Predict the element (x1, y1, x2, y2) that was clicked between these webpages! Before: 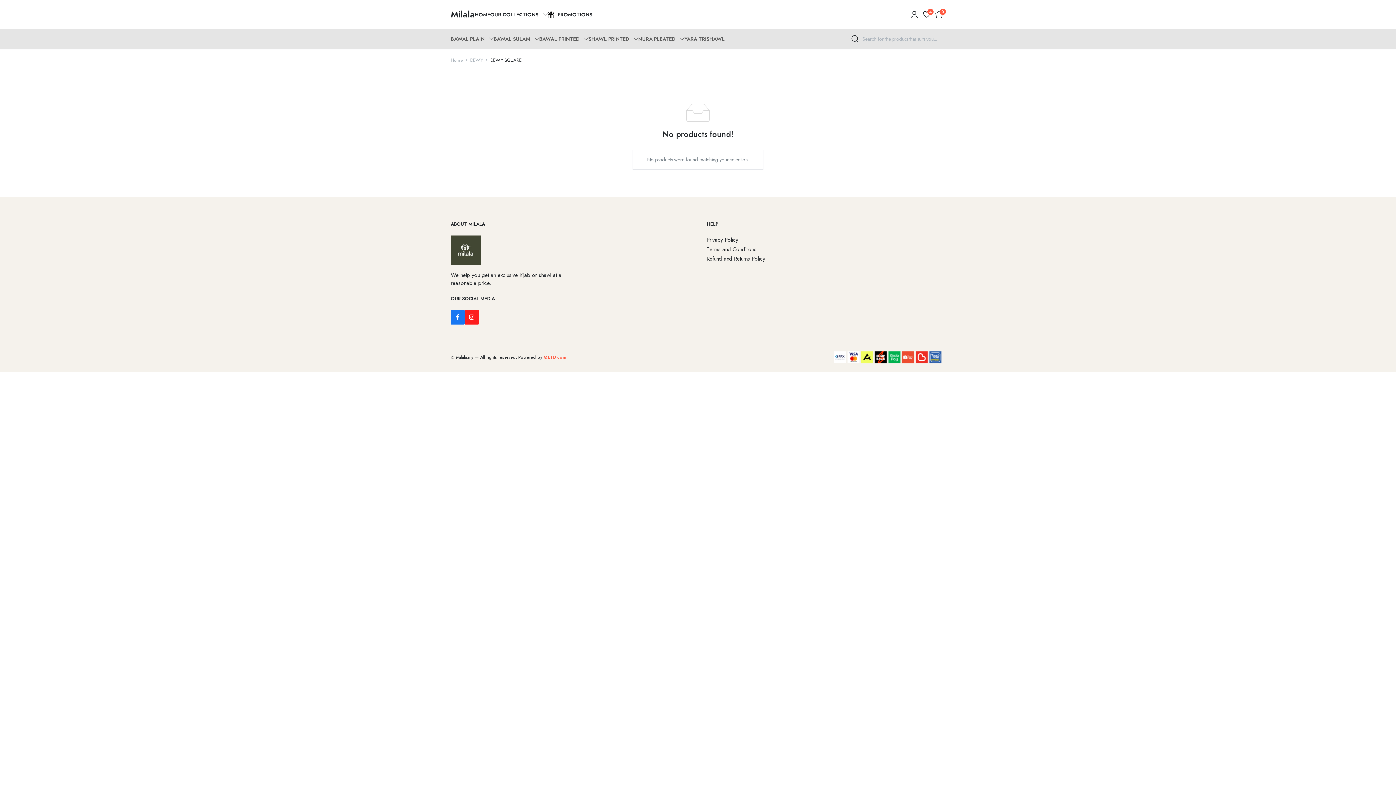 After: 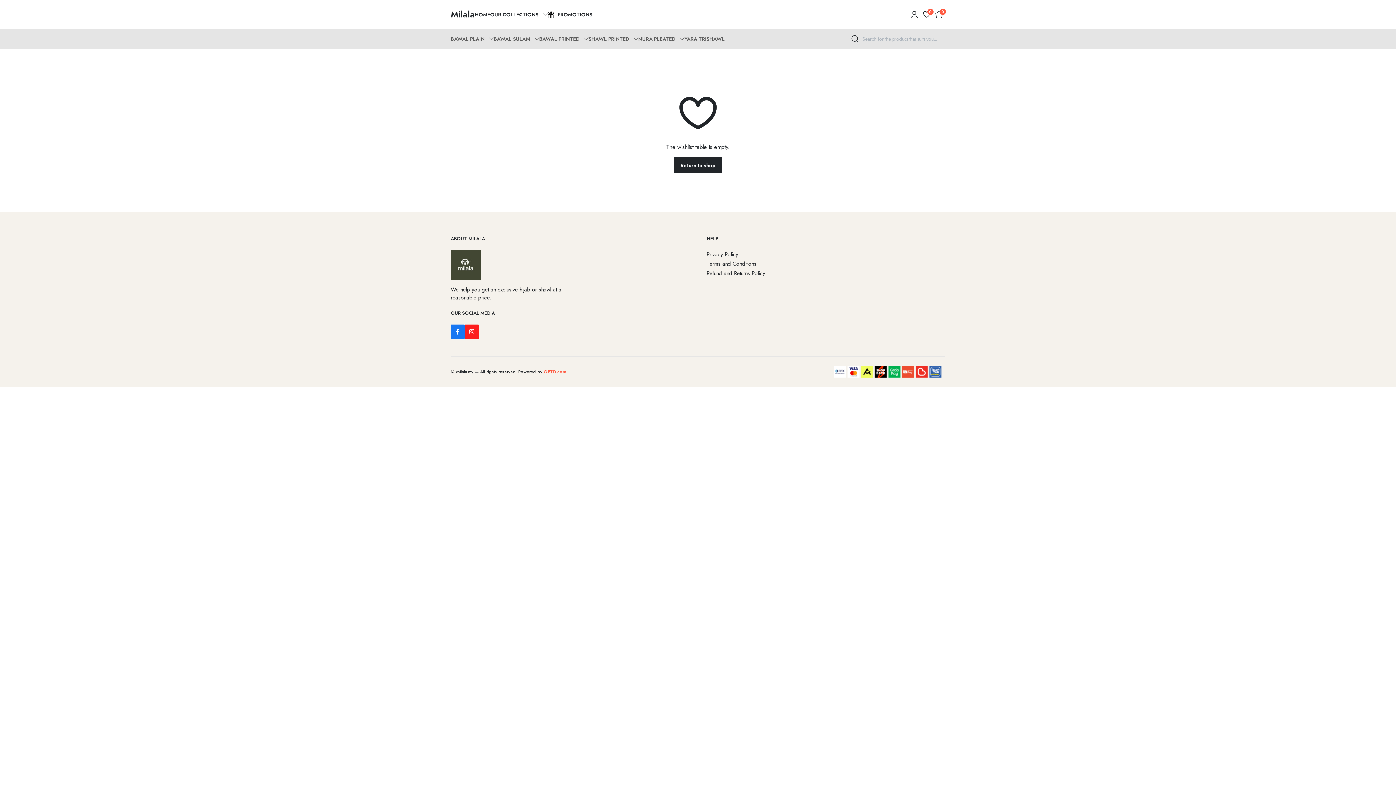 Action: label: 4 bbox: (920, 8, 933, 20)